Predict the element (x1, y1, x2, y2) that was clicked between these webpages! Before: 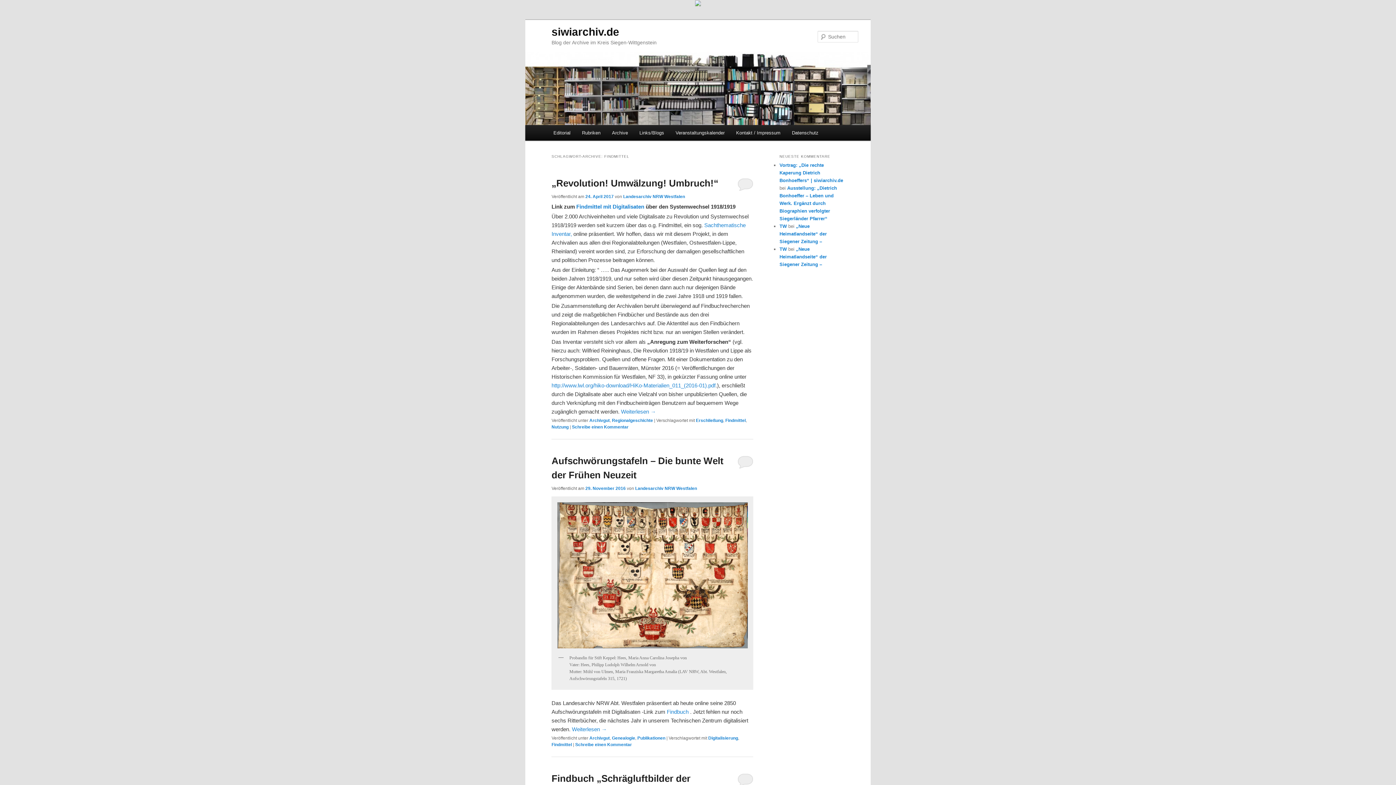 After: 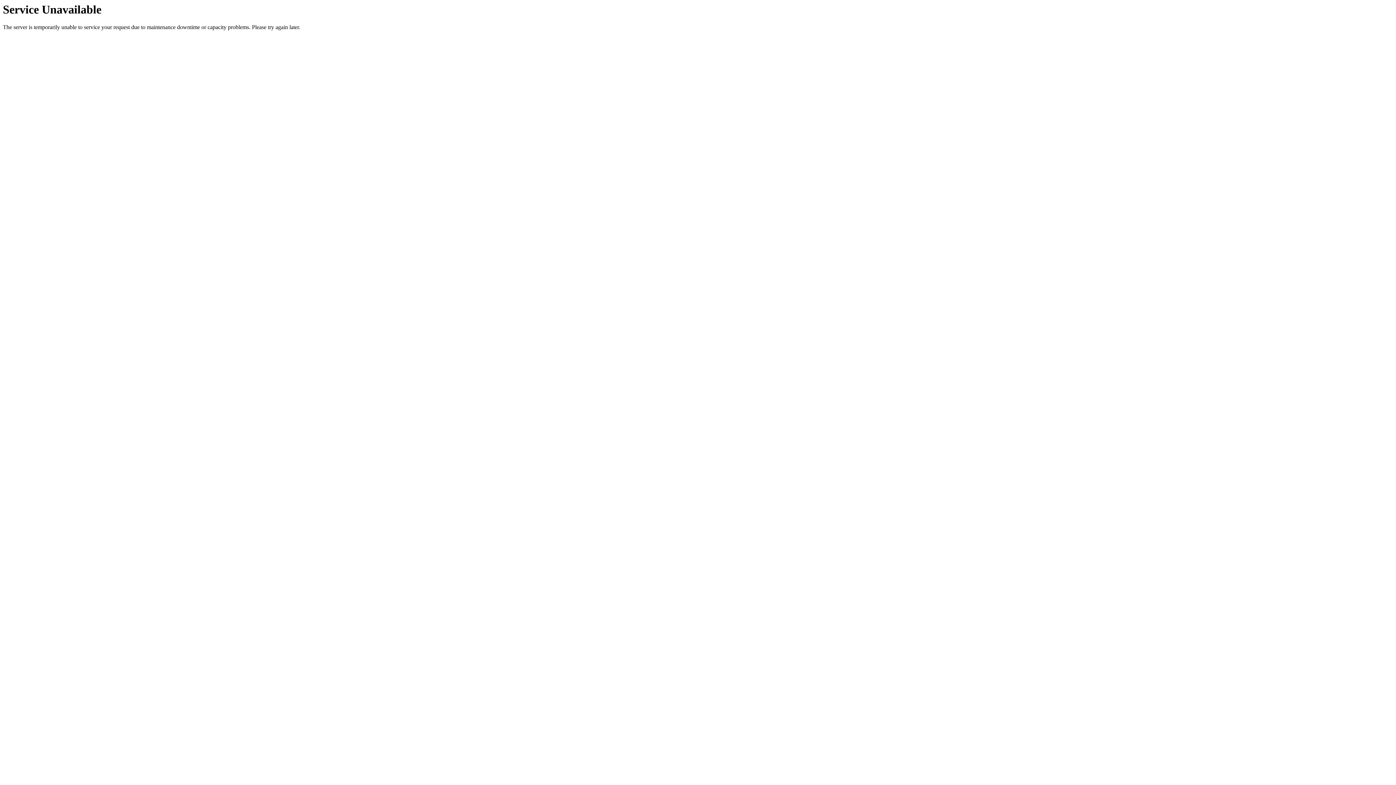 Action: label: Erschließung bbox: (696, 418, 723, 423)